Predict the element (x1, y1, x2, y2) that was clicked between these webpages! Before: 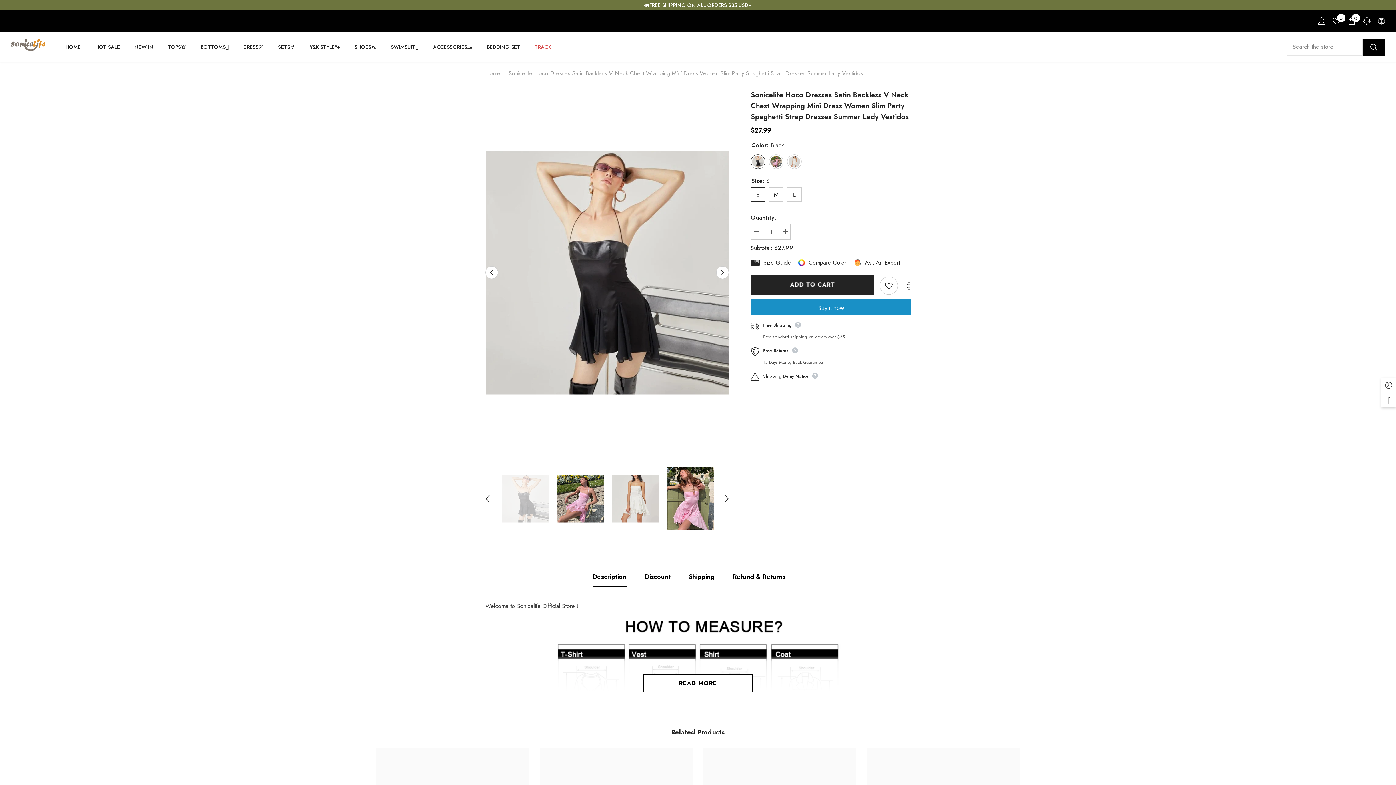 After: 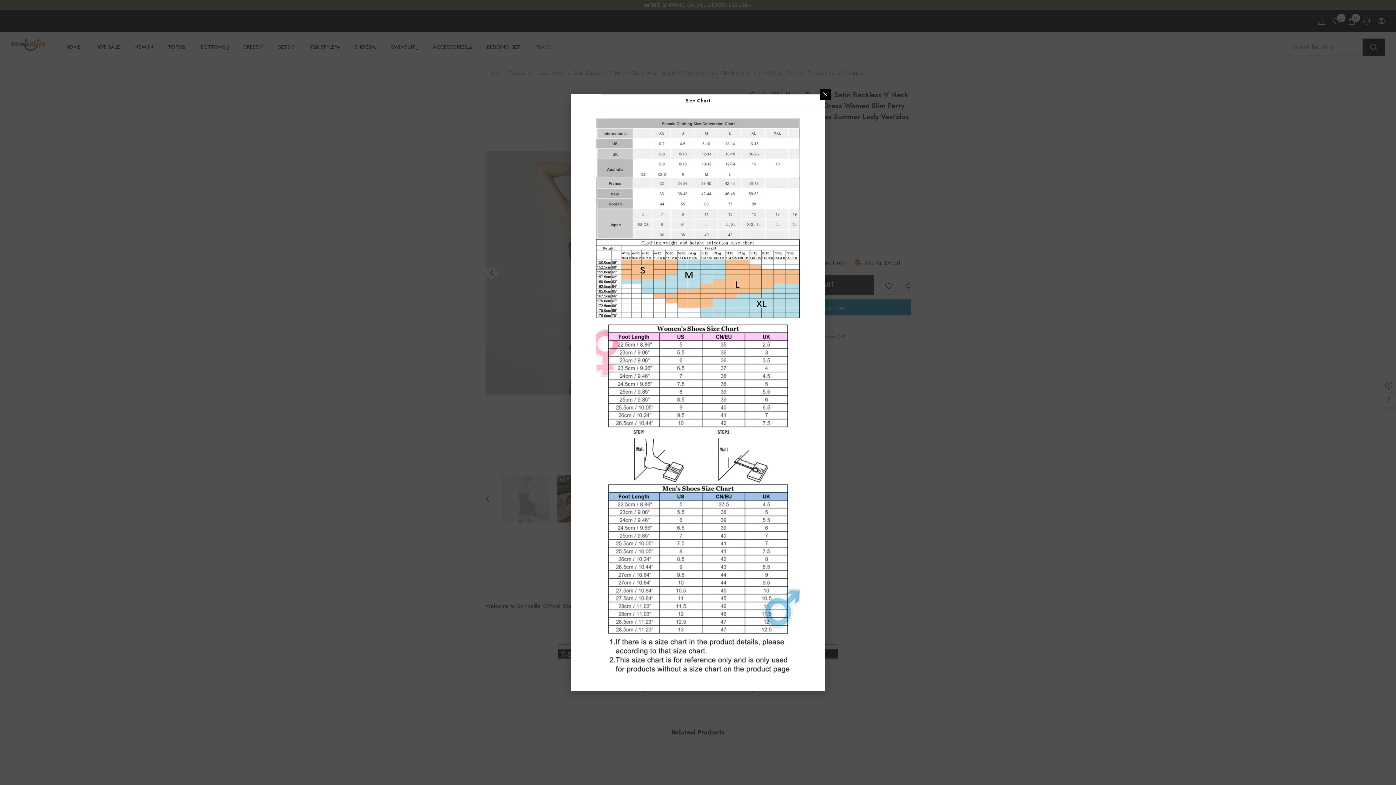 Action: label: Size Guide bbox: (750, 258, 791, 267)